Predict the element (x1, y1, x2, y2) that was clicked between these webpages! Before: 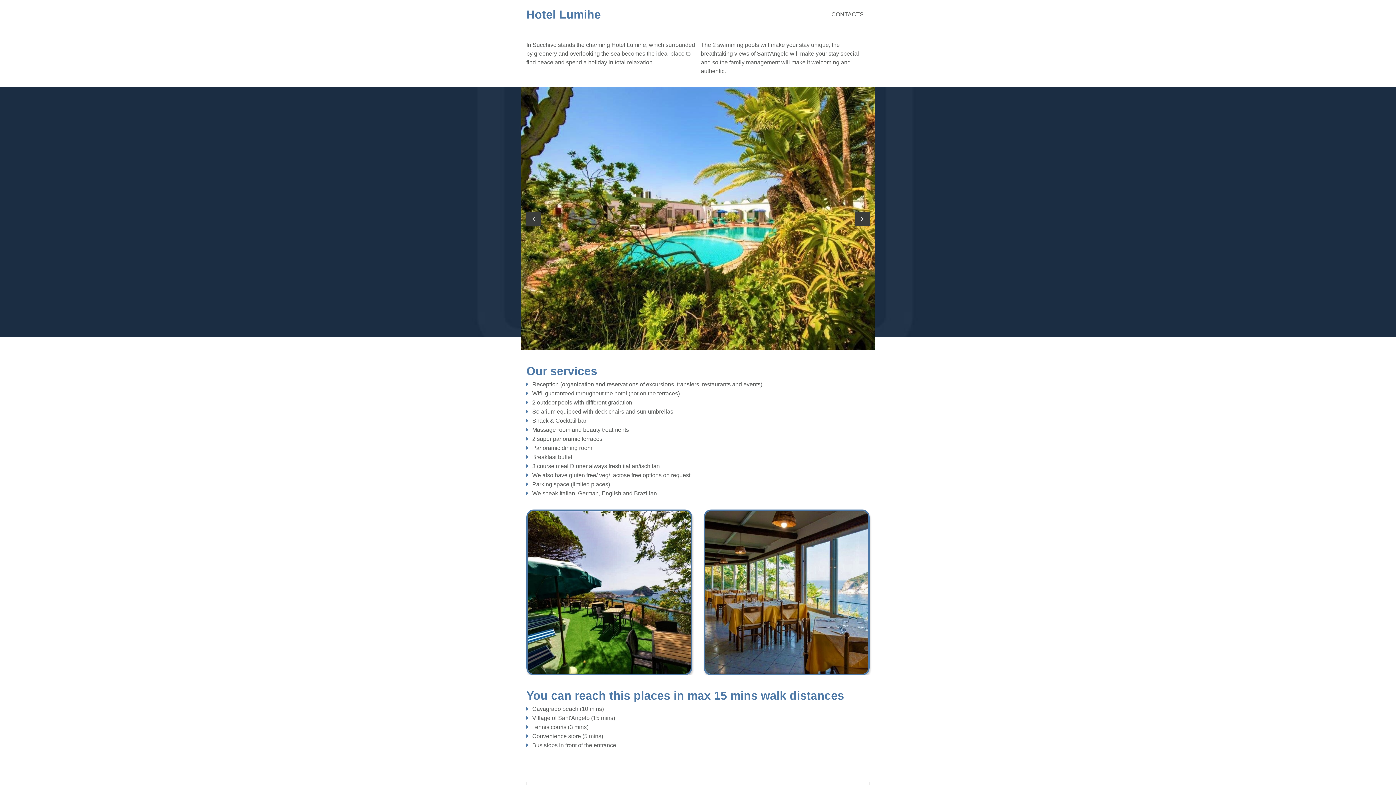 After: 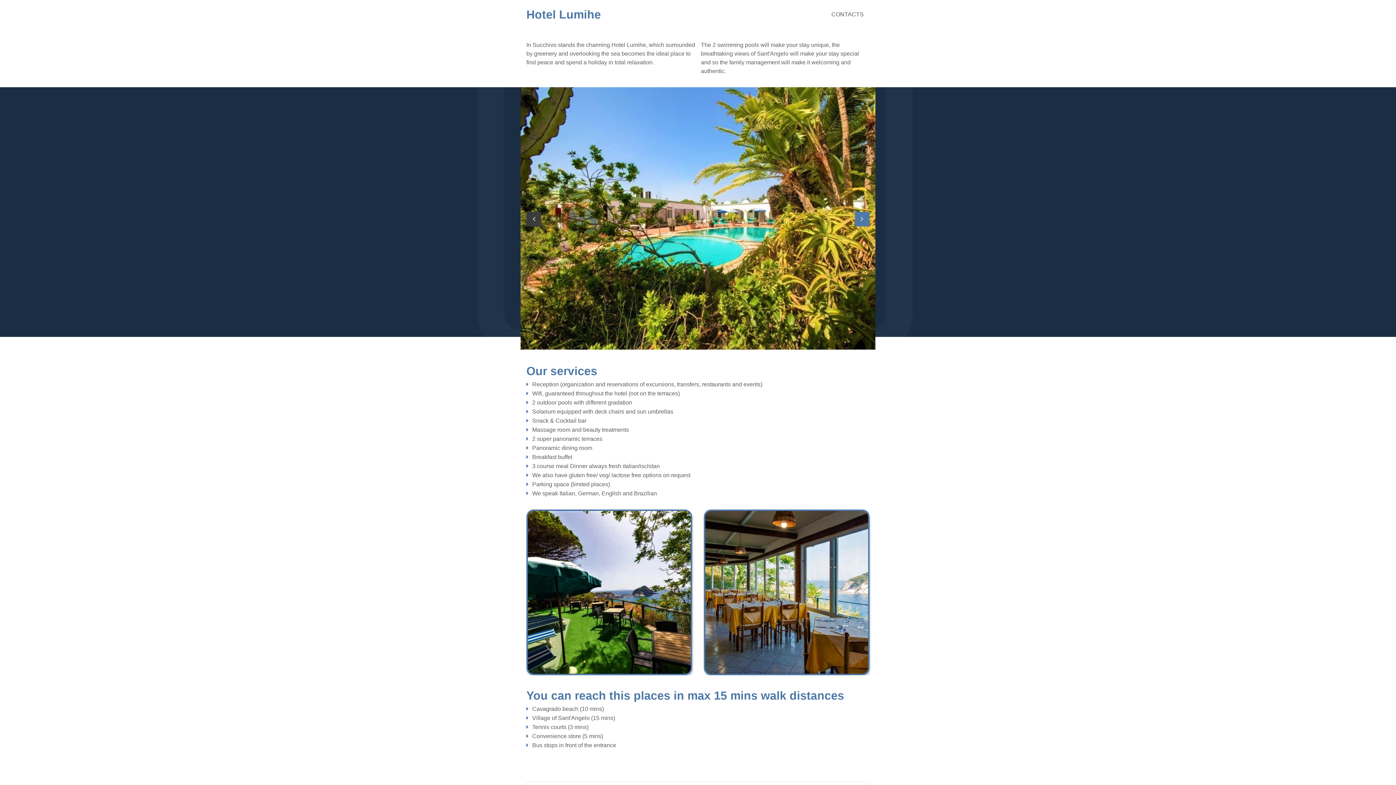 Action: bbox: (855, 211, 869, 226)